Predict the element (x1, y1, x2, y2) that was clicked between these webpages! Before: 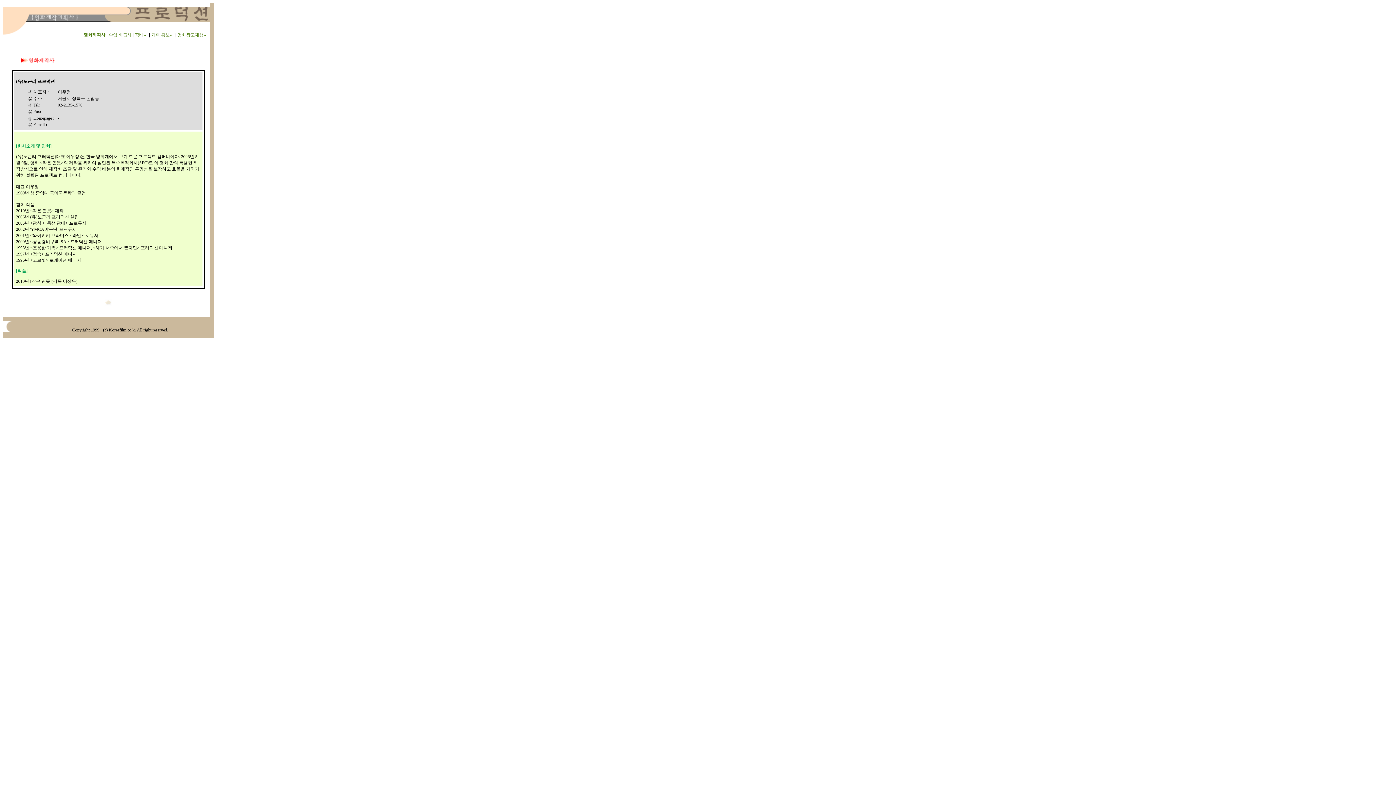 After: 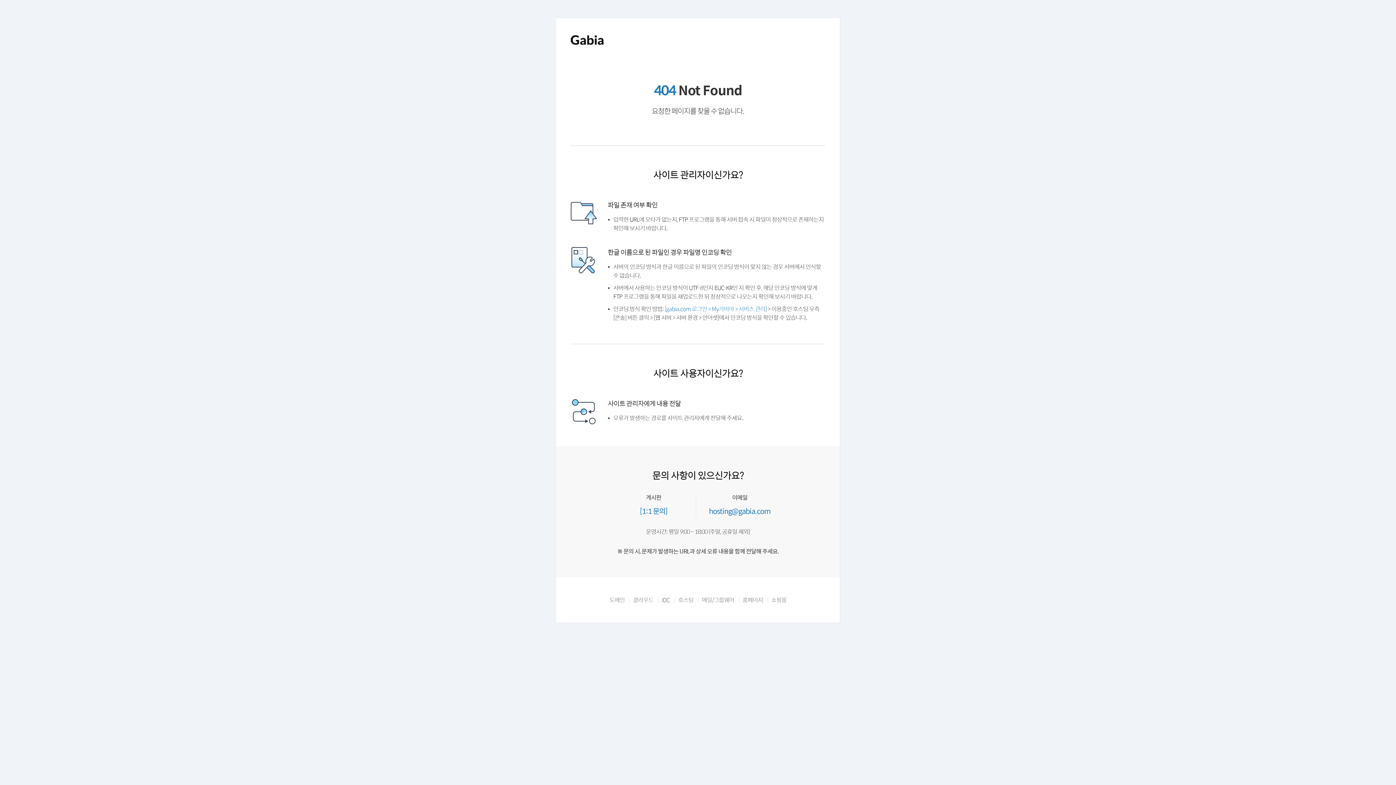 Action: label: 영화광고대행사 bbox: (177, 32, 208, 37)